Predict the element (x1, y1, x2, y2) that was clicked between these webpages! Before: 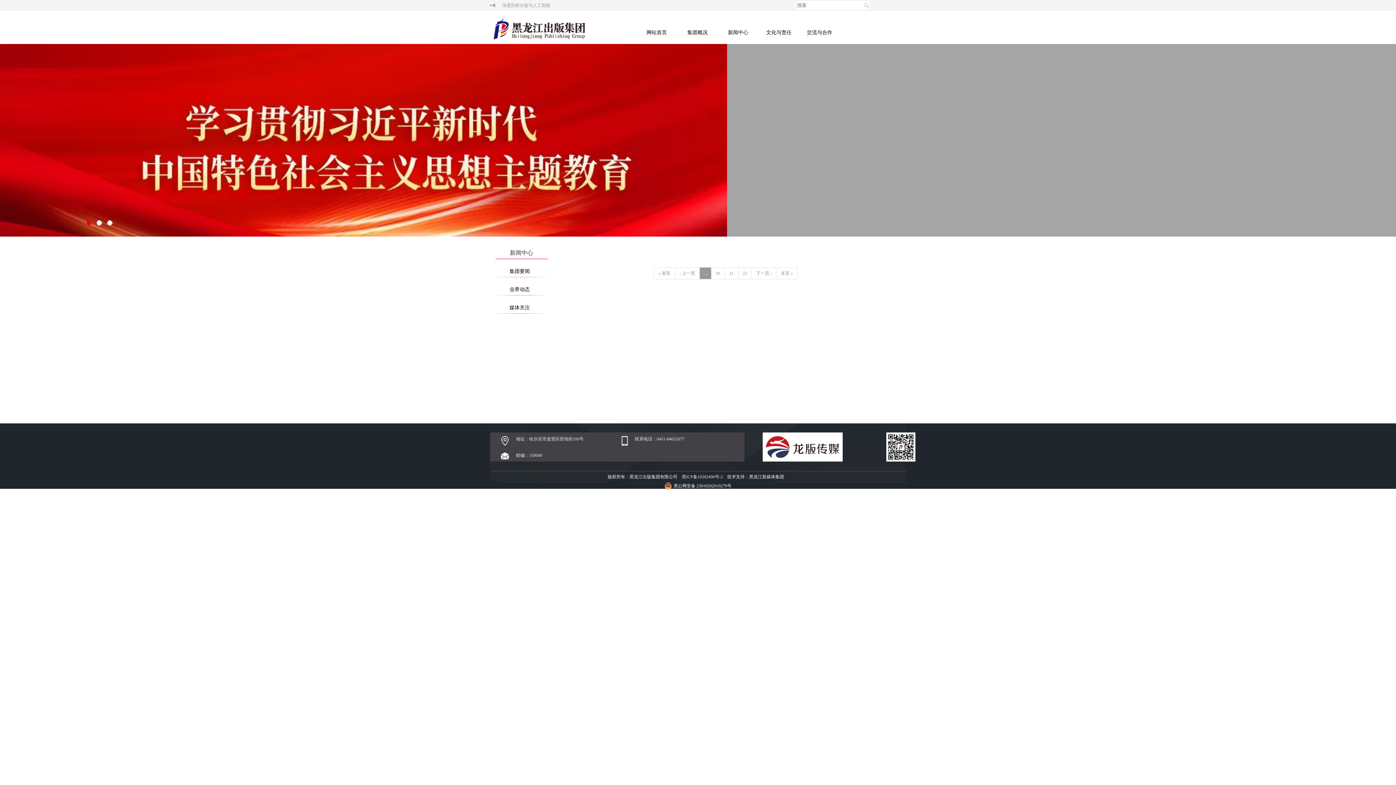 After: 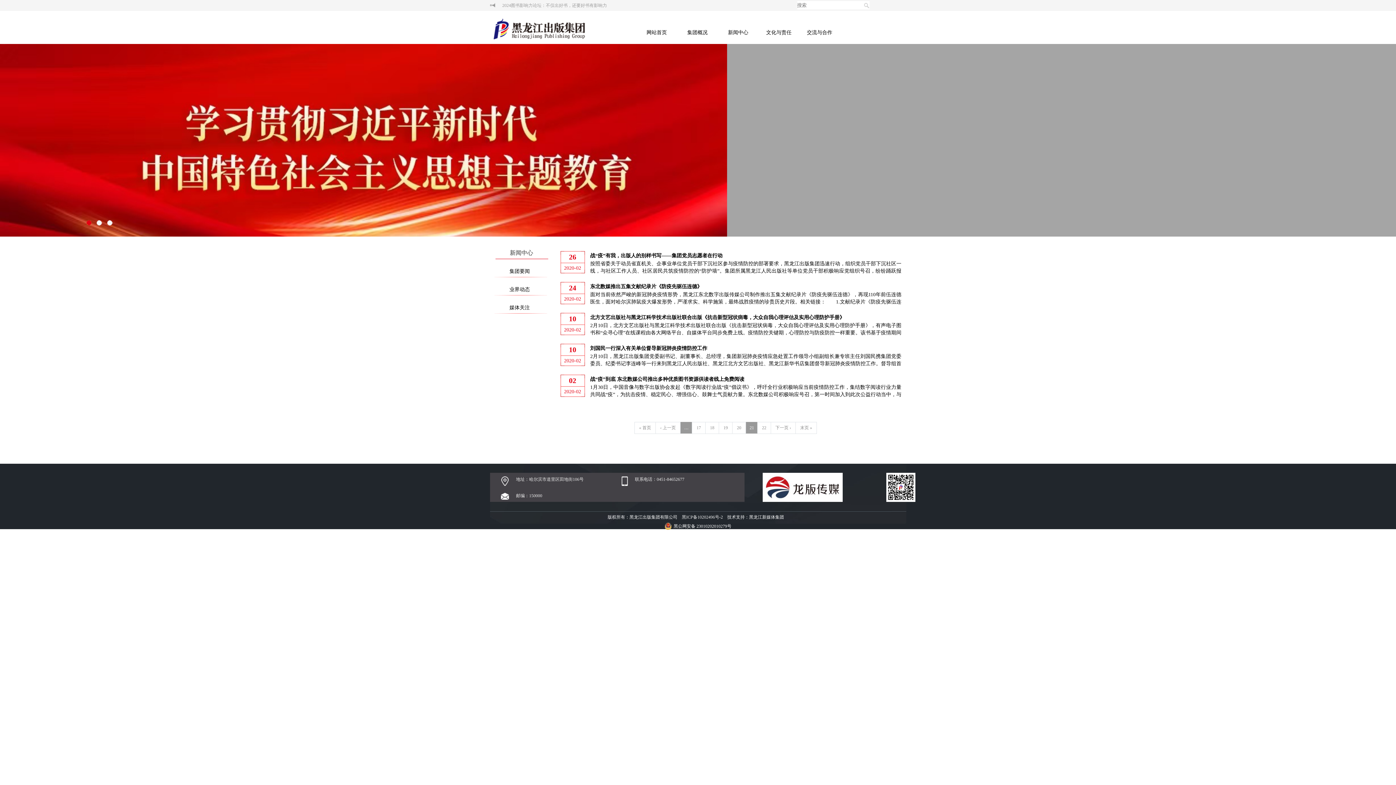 Action: bbox: (724, 267, 738, 279) label: 21